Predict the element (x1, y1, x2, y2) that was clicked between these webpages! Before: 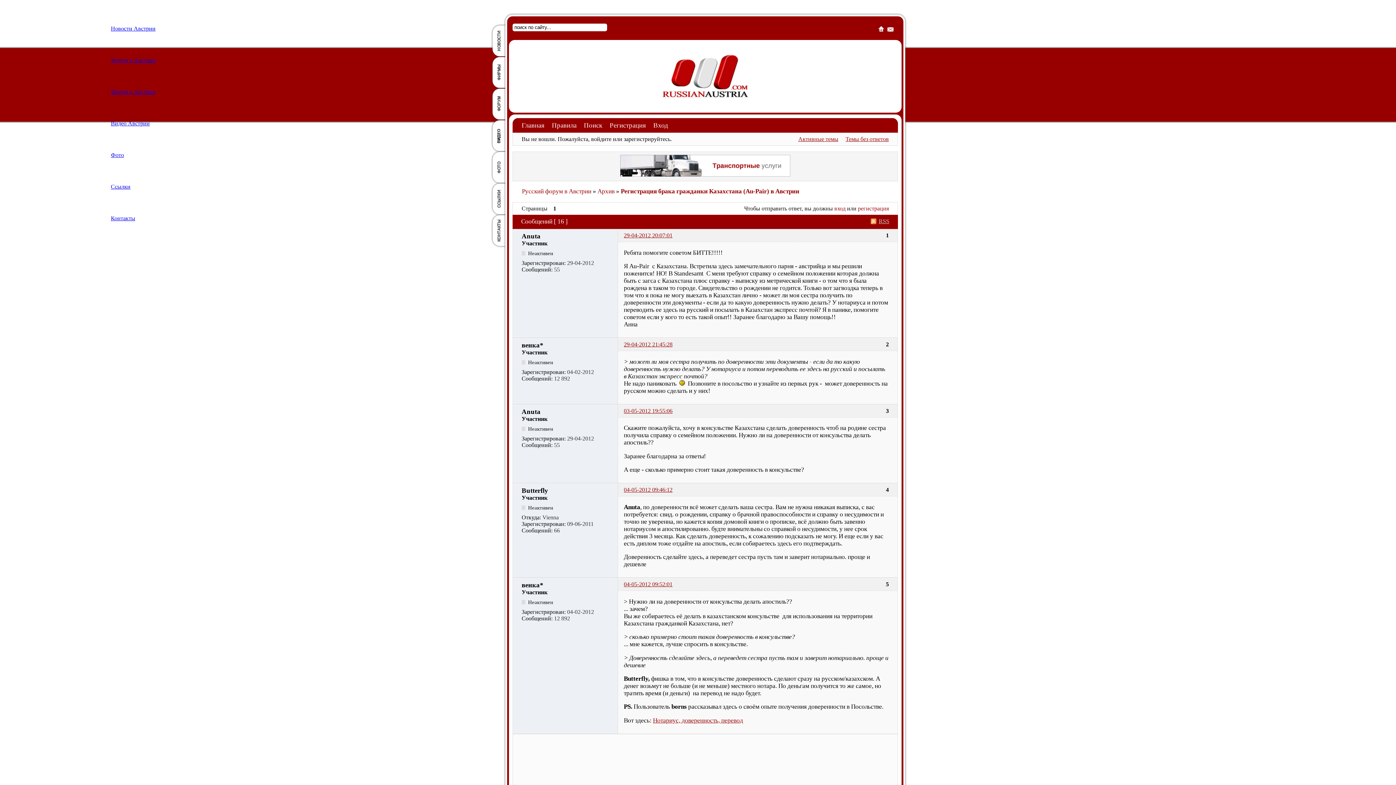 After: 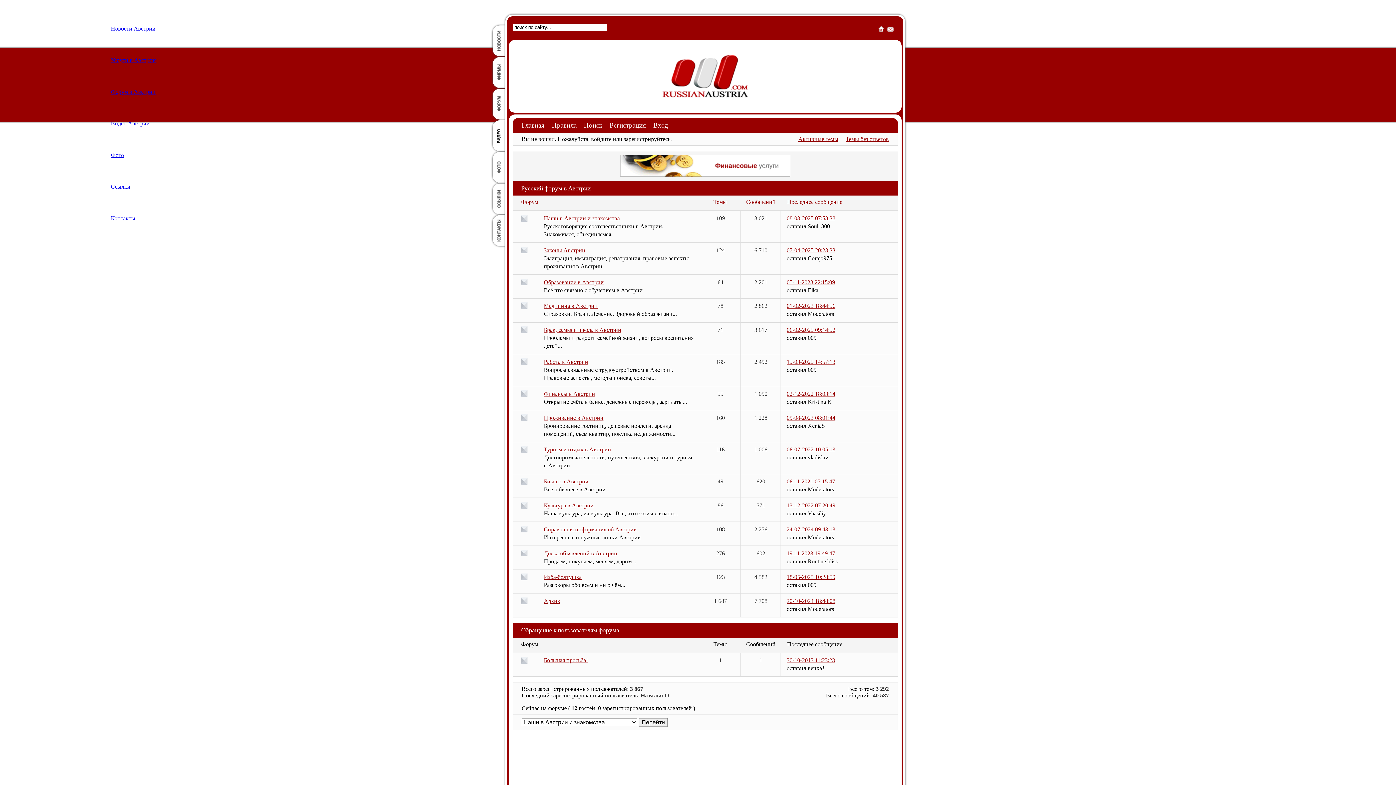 Action: label: Главная bbox: (521, 121, 544, 129)